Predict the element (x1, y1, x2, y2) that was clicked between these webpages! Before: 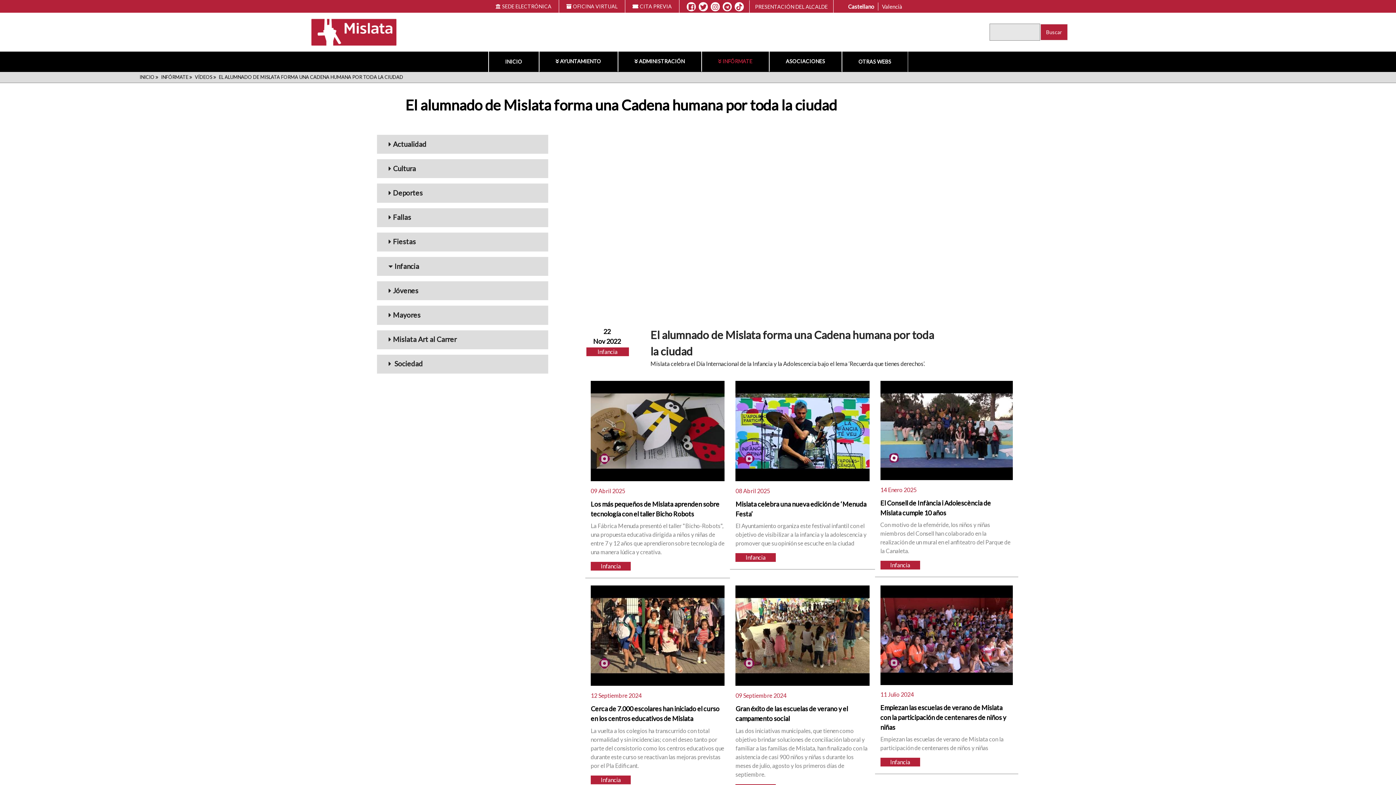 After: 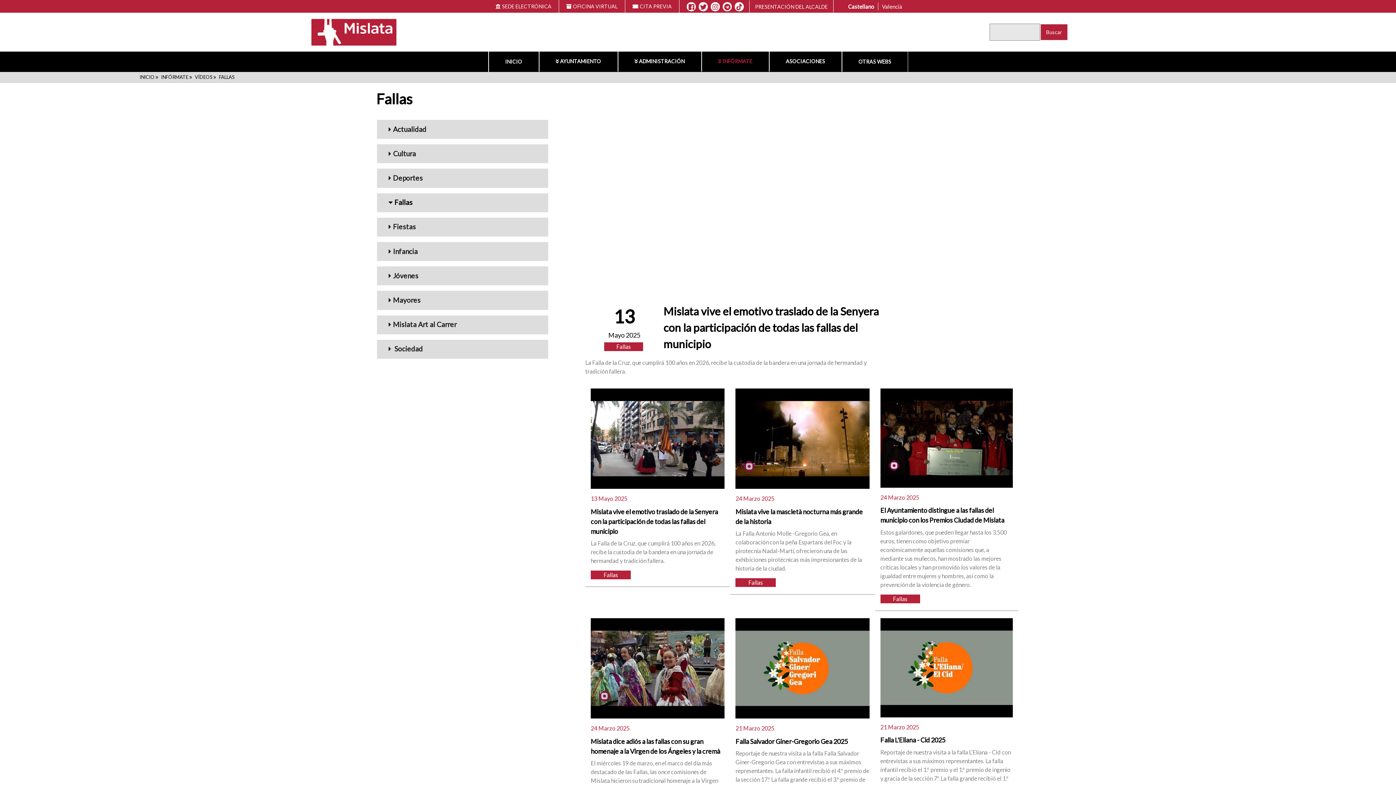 Action: label: Fallas bbox: (377, 208, 548, 227)